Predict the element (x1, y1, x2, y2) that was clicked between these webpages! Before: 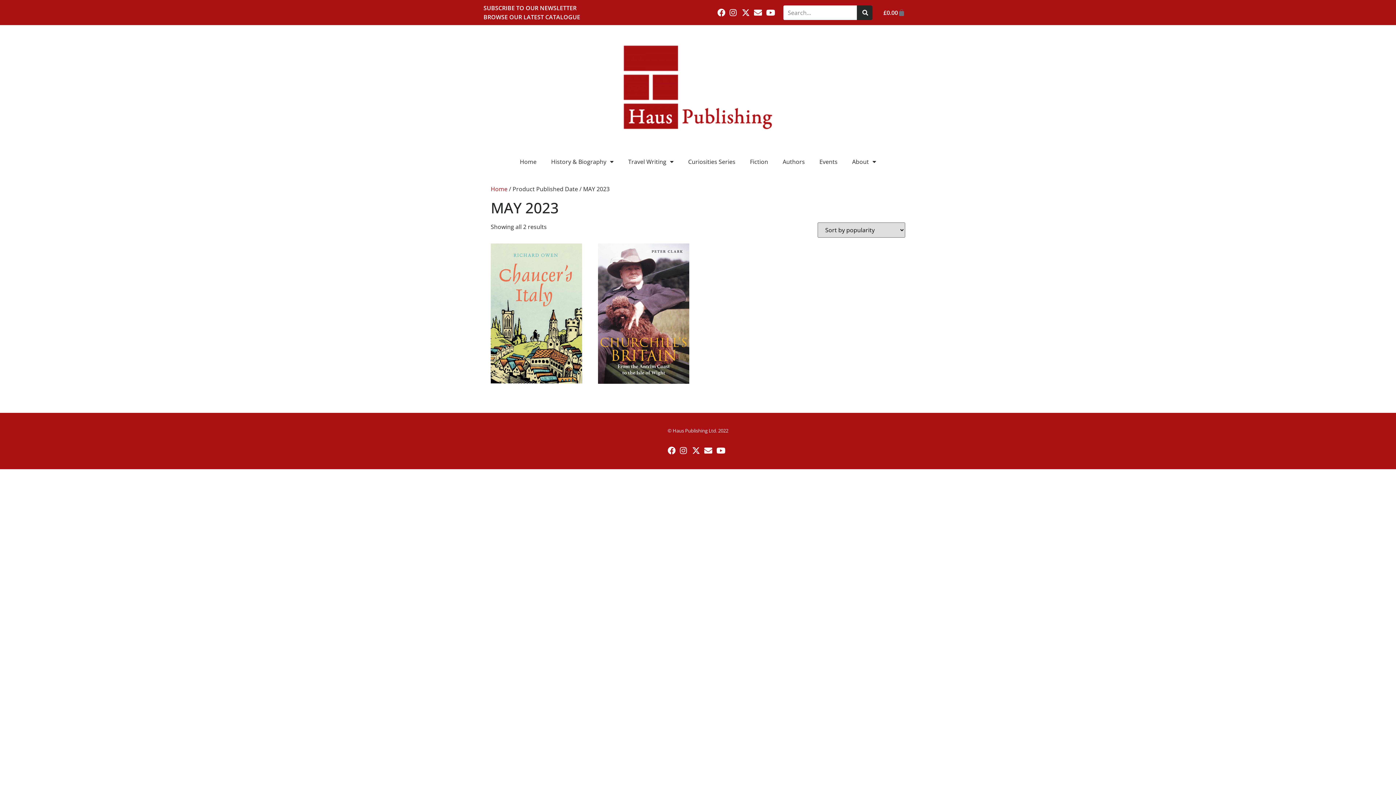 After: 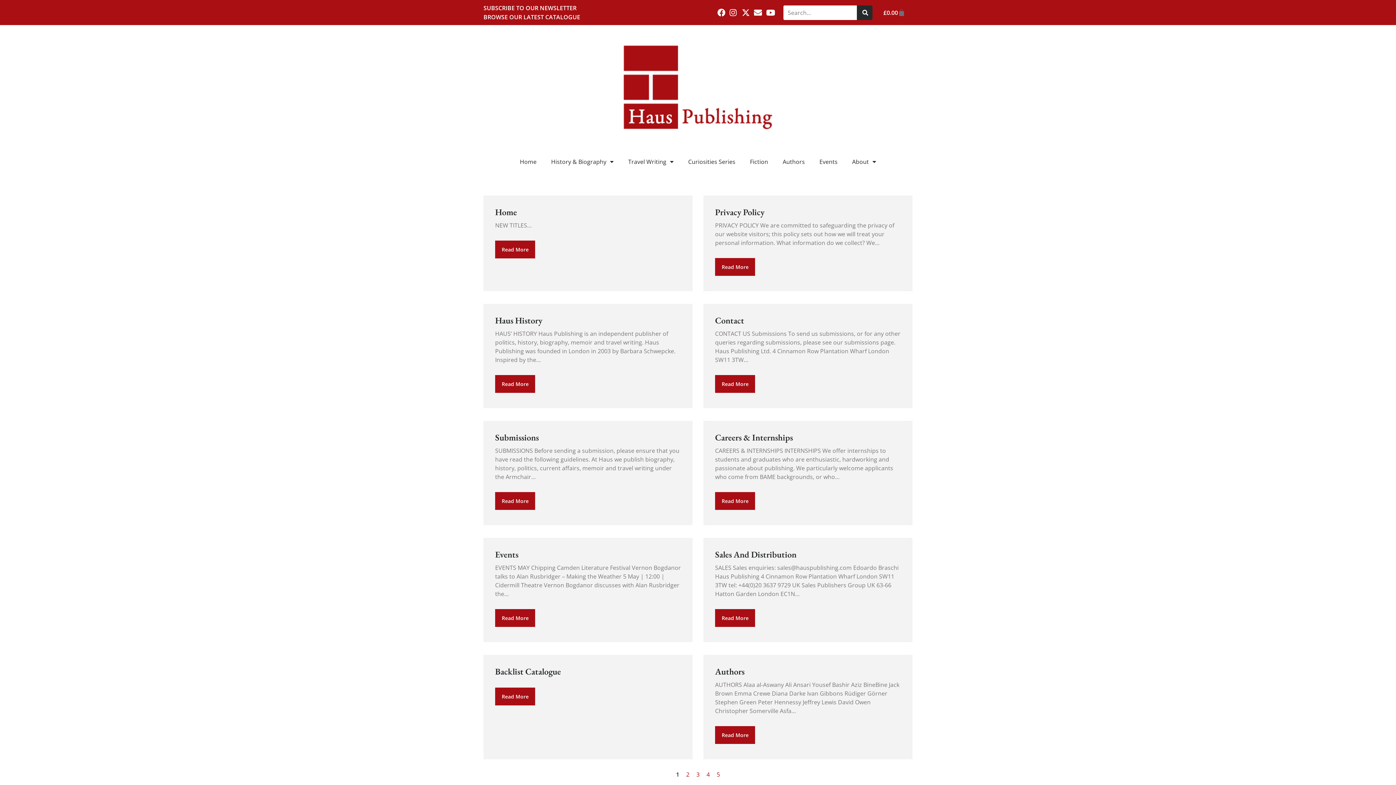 Action: label: Search bbox: (857, 5, 872, 19)